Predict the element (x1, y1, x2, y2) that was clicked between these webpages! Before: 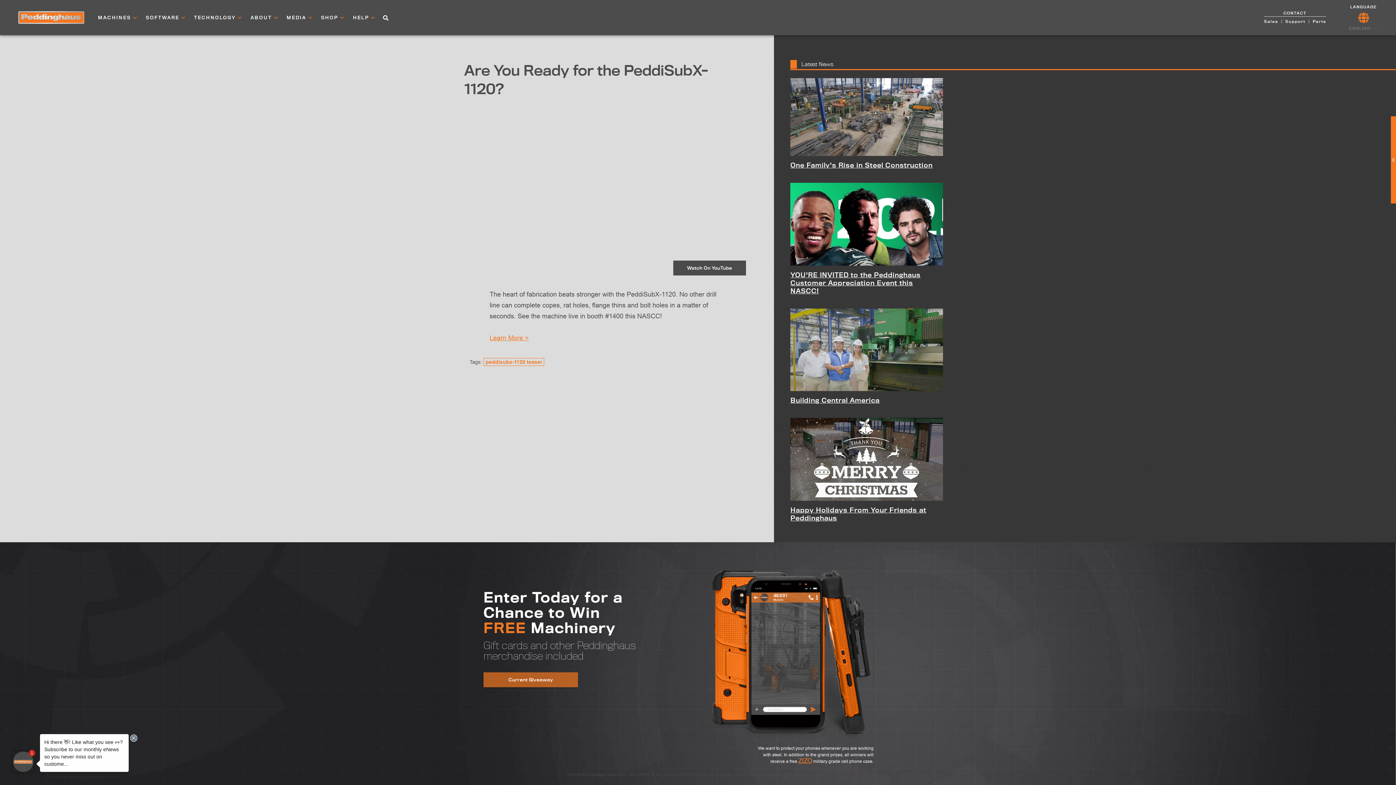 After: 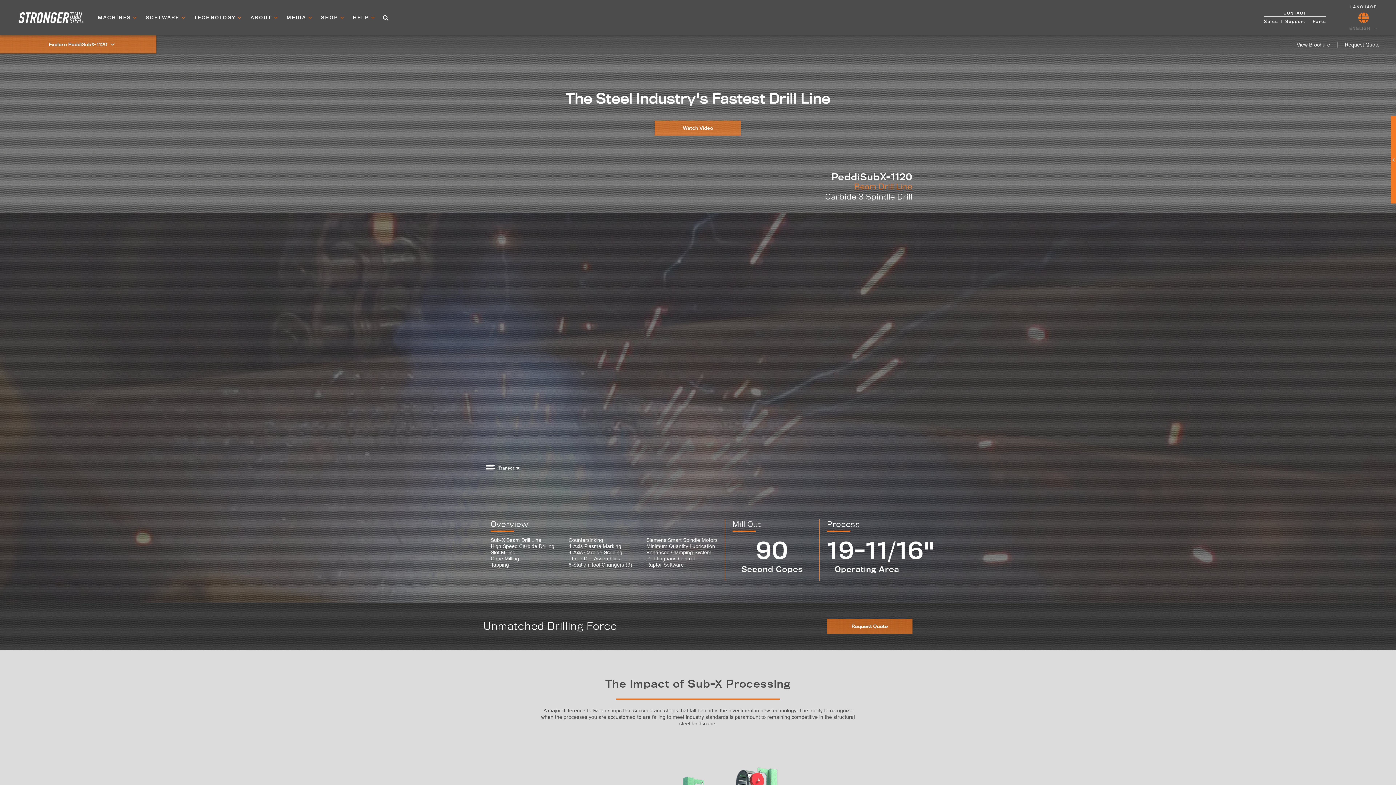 Action: bbox: (489, 334, 529, 341) label: Learn More >